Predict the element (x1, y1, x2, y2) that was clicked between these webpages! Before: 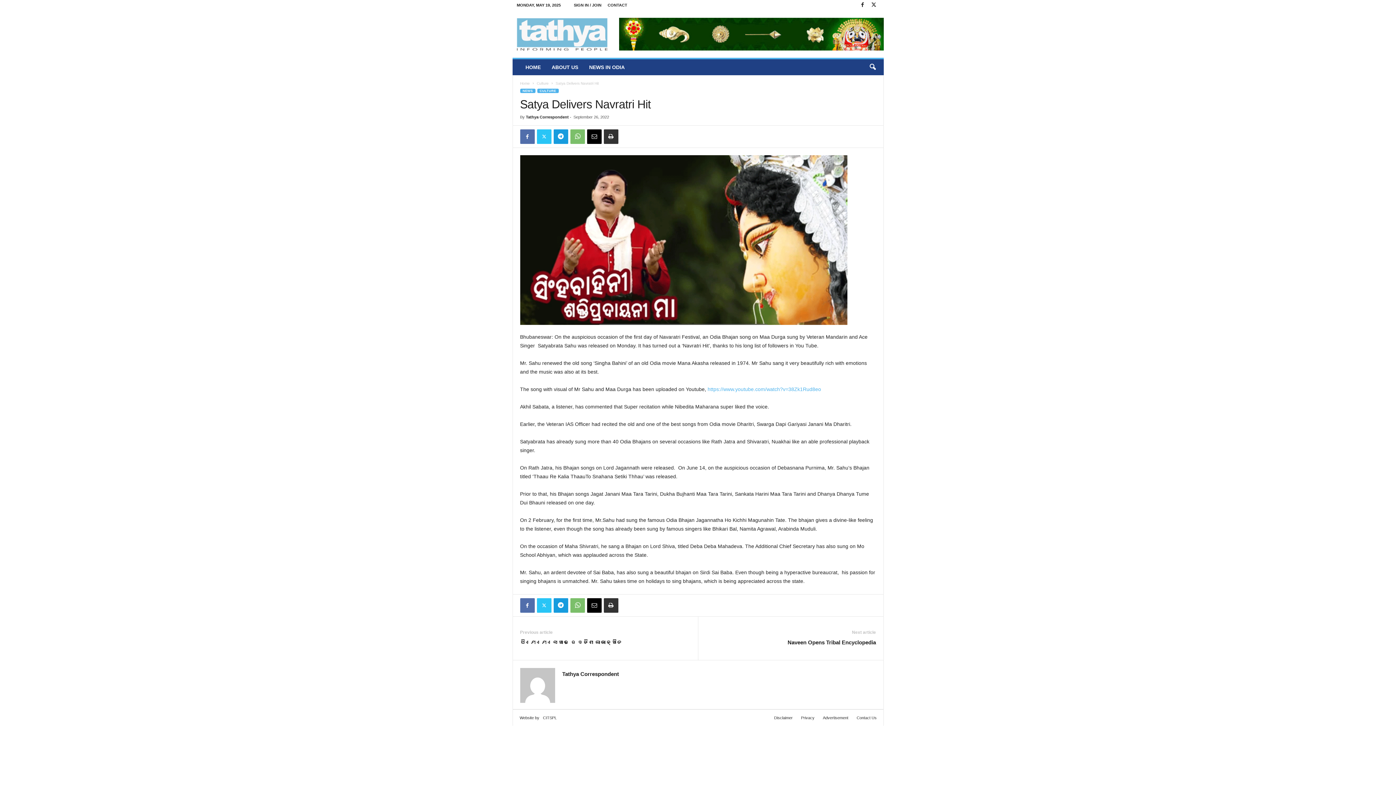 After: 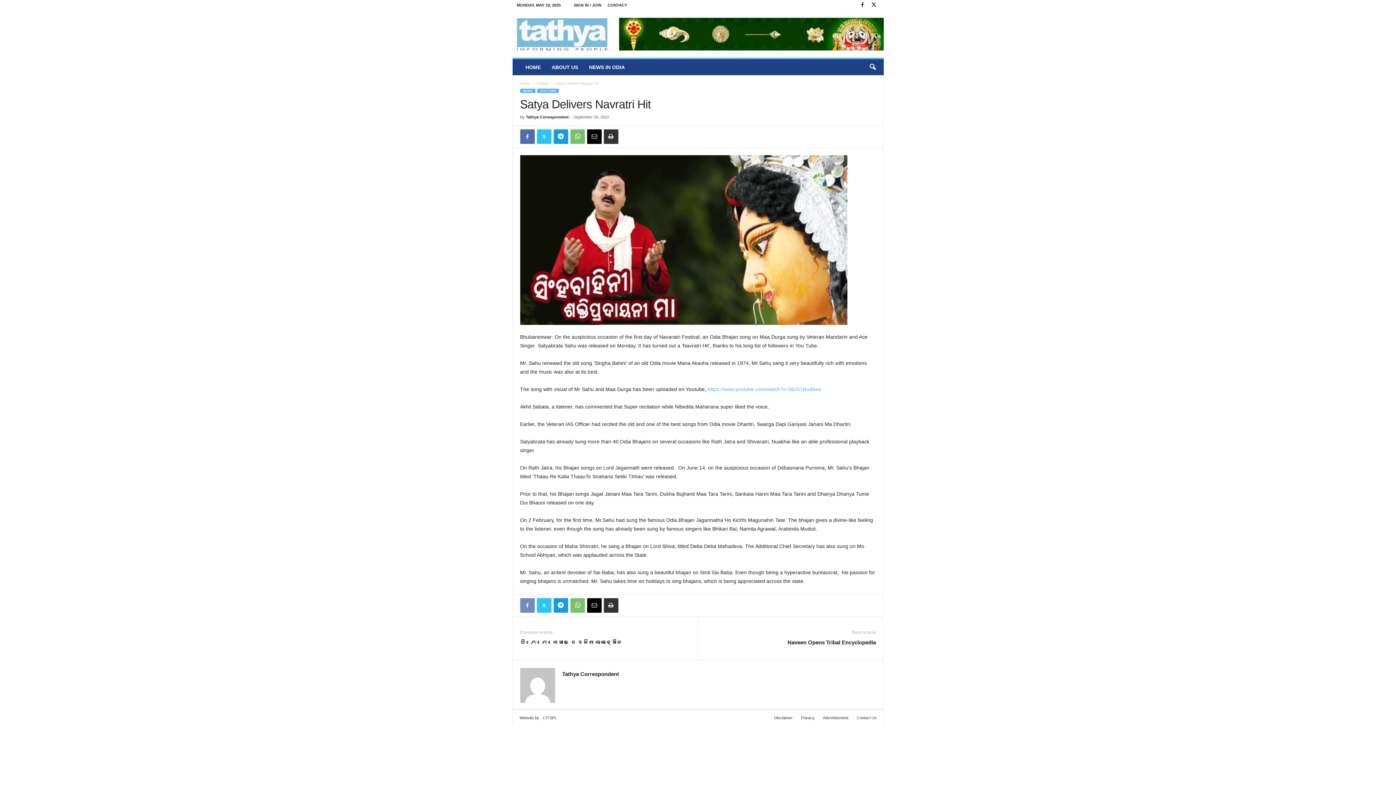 Action: bbox: (520, 598, 534, 613)